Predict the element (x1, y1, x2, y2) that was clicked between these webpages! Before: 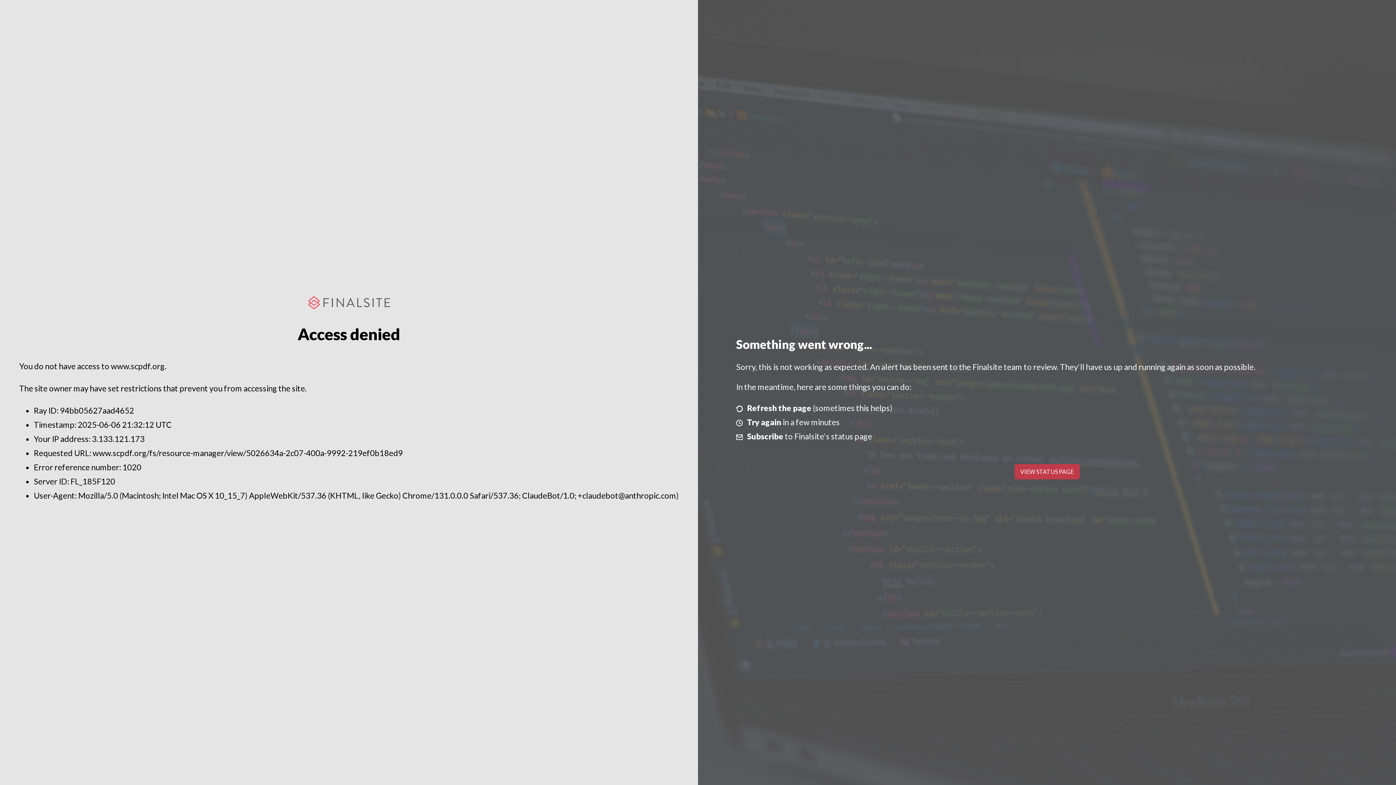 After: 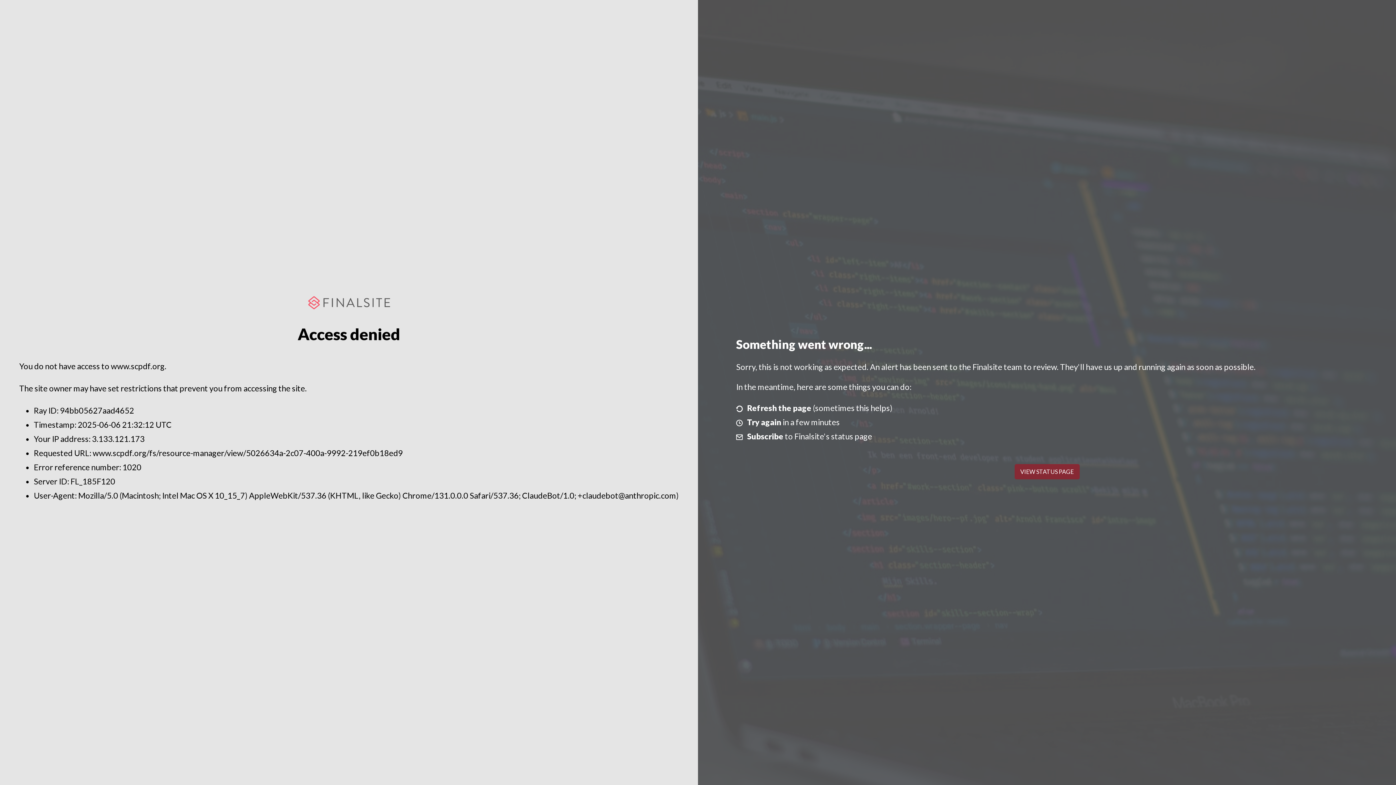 Action: label: VIEW STATUS PAGE bbox: (1014, 464, 1079, 479)